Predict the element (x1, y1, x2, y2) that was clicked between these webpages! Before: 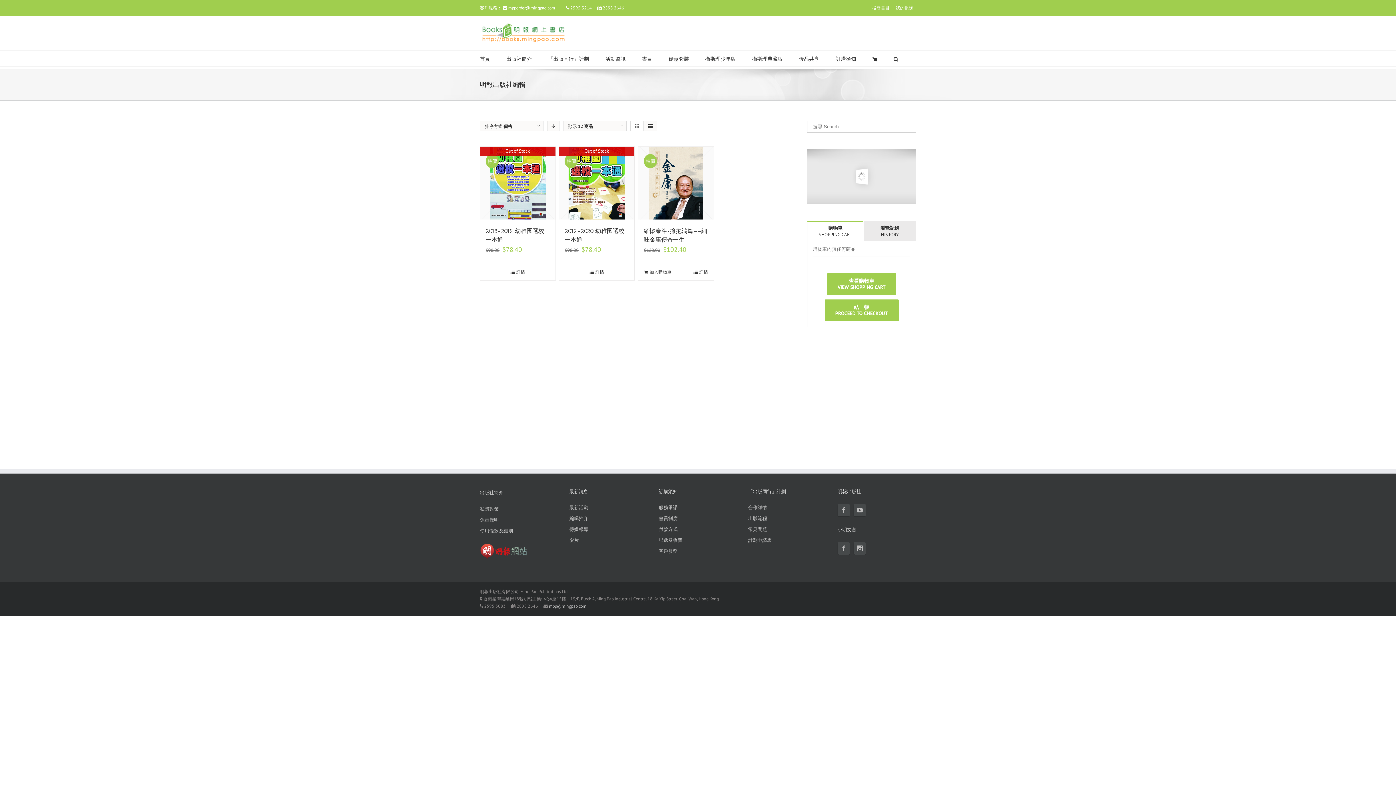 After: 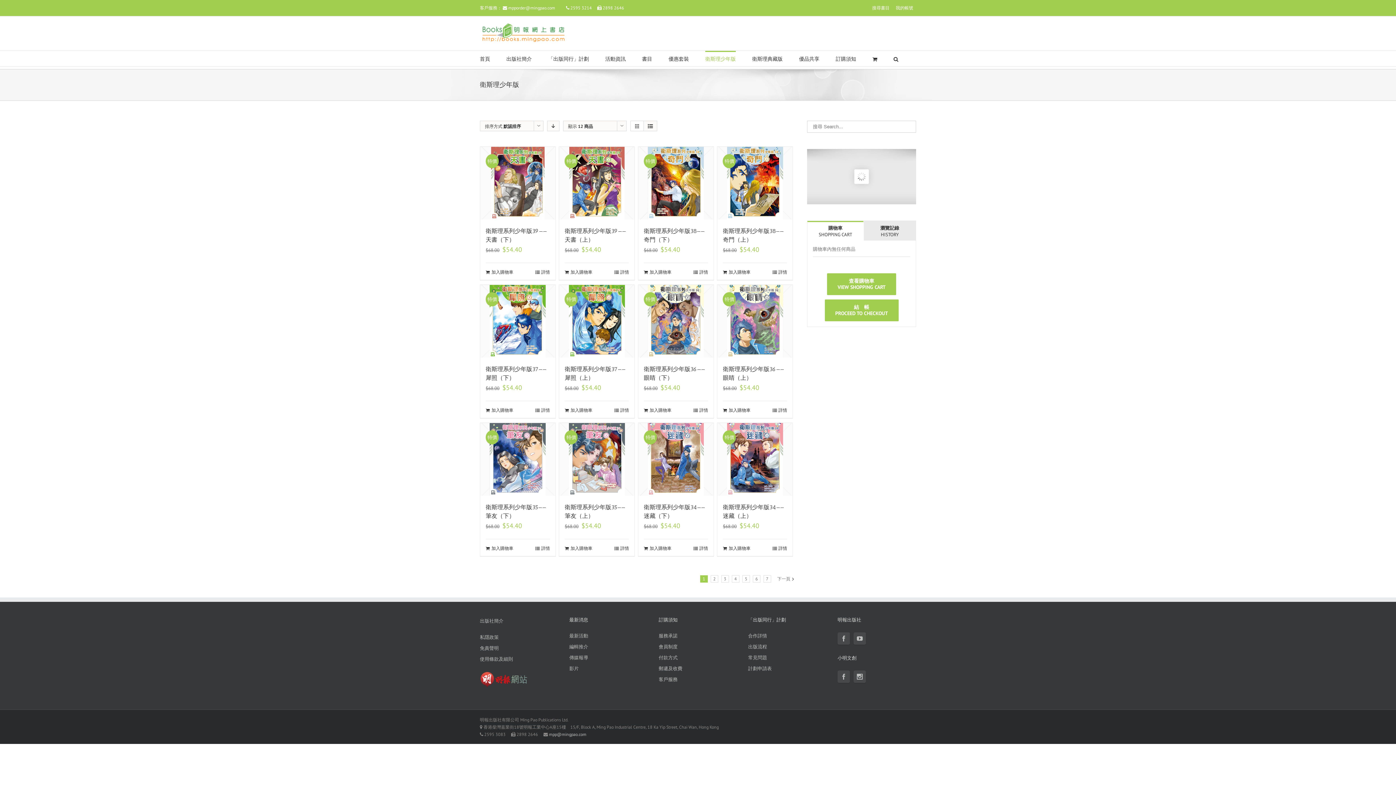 Action: bbox: (705, 50, 736, 66) label: 衛斯理少年版